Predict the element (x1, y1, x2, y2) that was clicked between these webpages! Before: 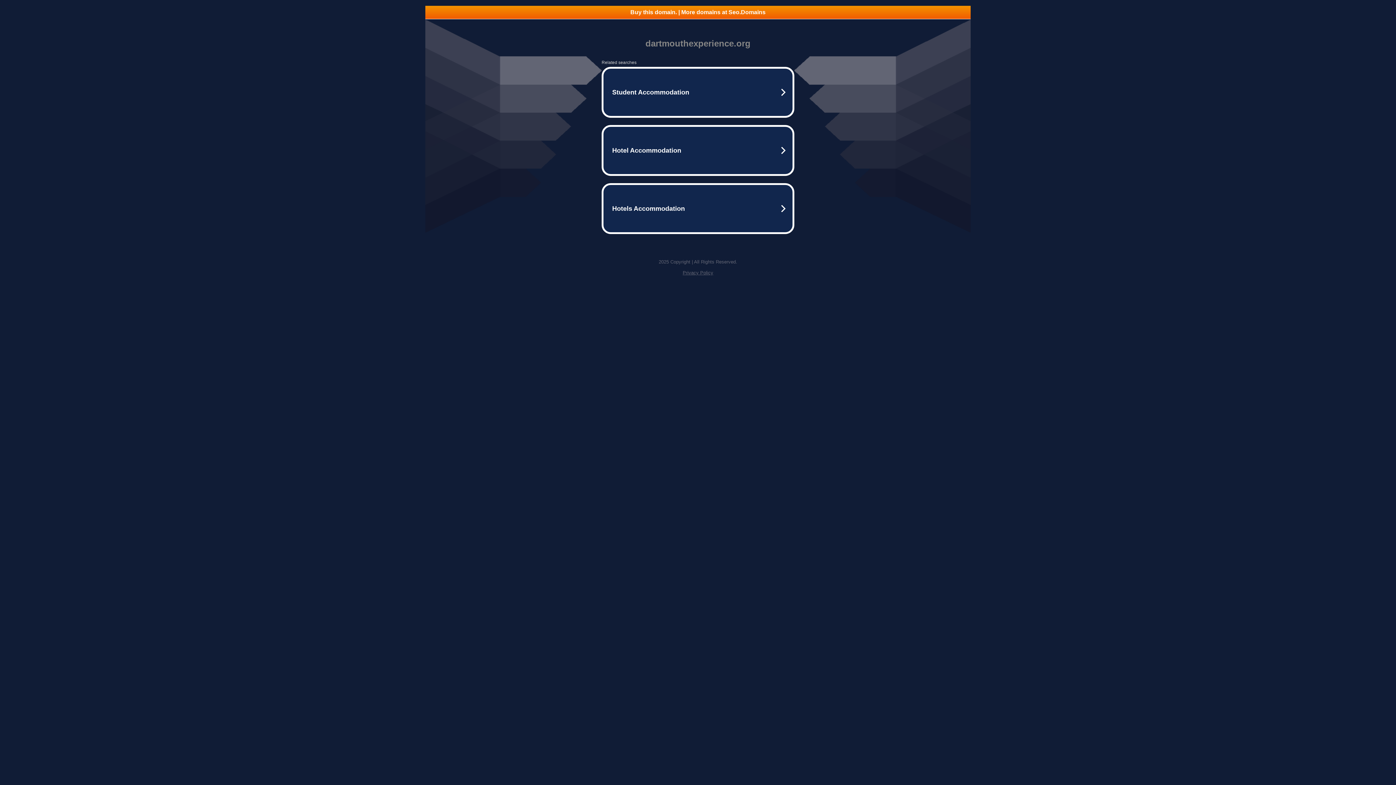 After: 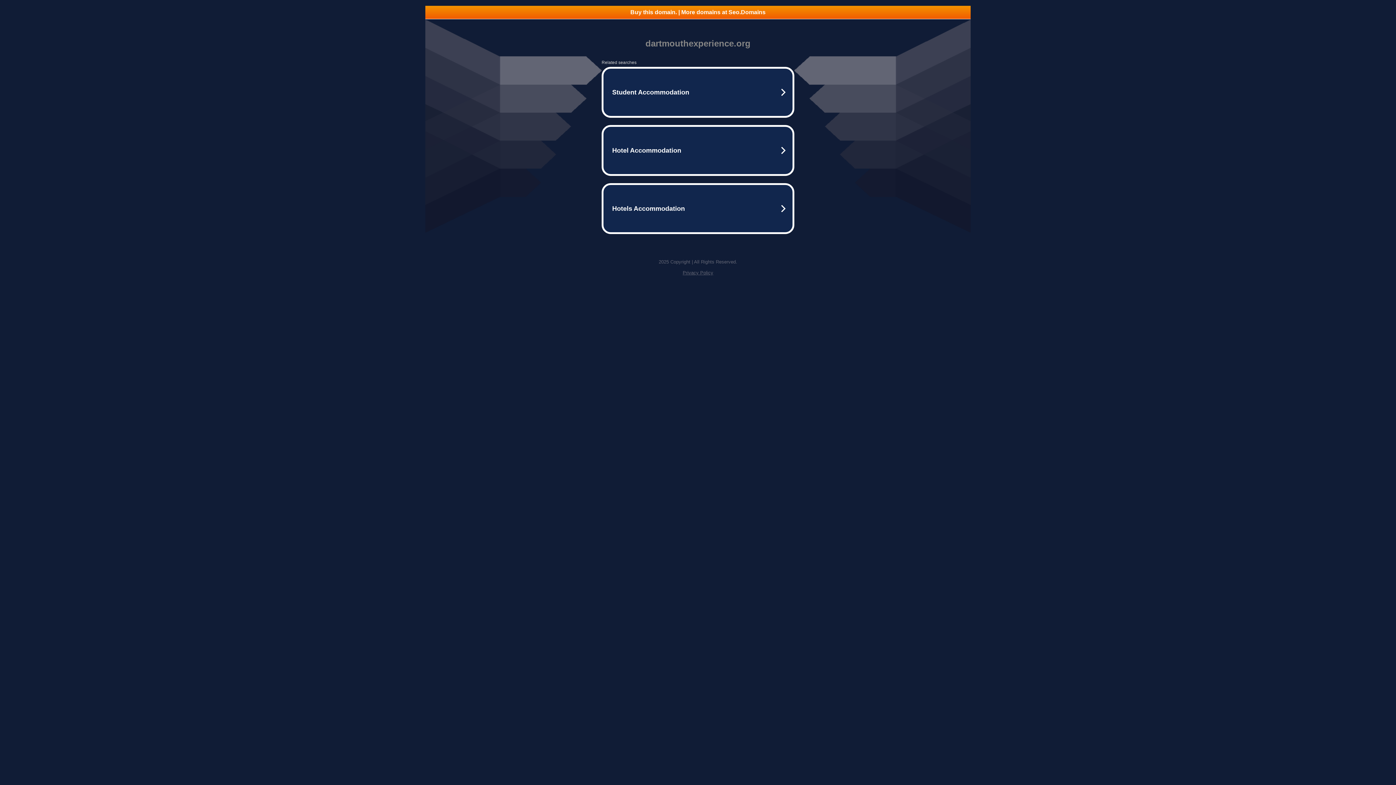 Action: bbox: (682, 270, 713, 275) label: Privacy Policy